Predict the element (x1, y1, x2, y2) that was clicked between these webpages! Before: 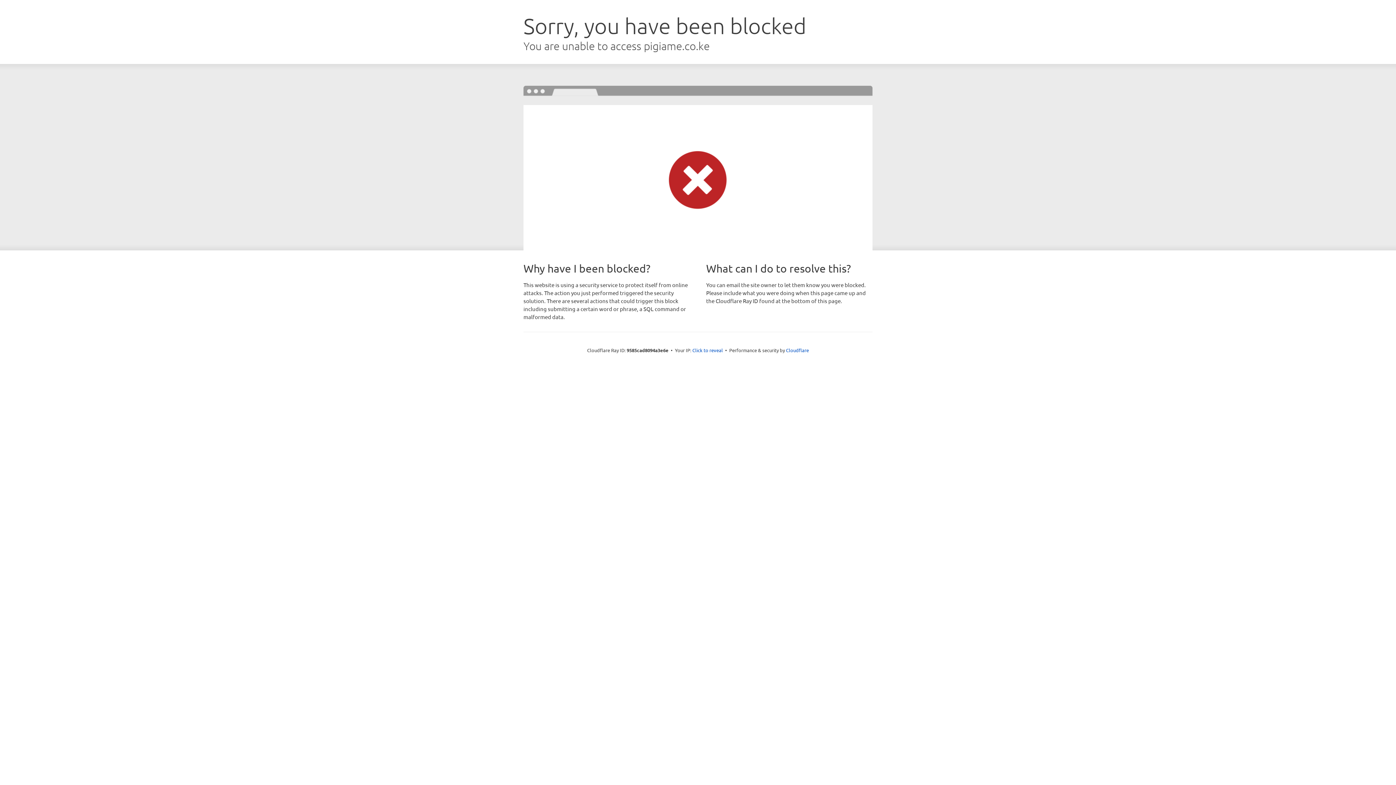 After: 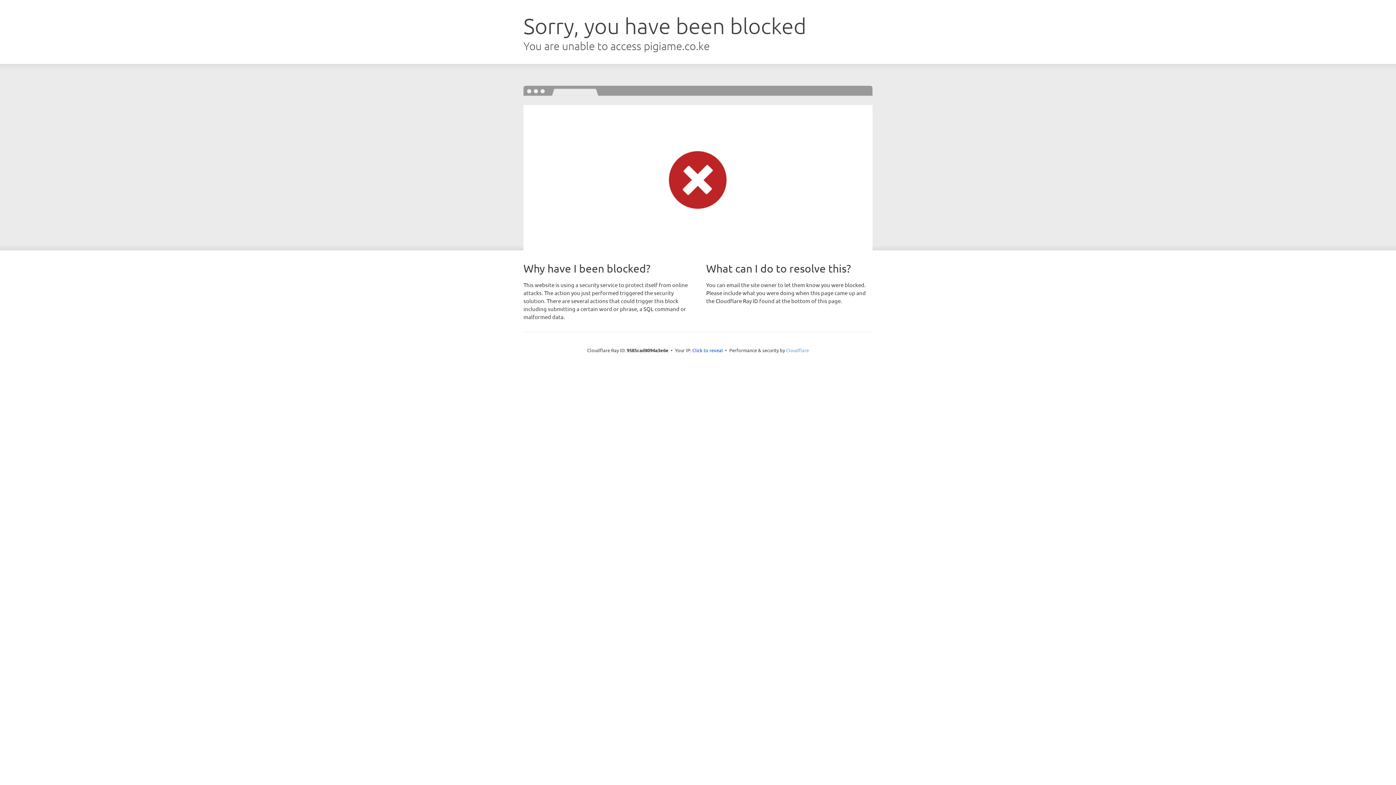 Action: label: Cloudflare bbox: (786, 347, 809, 353)